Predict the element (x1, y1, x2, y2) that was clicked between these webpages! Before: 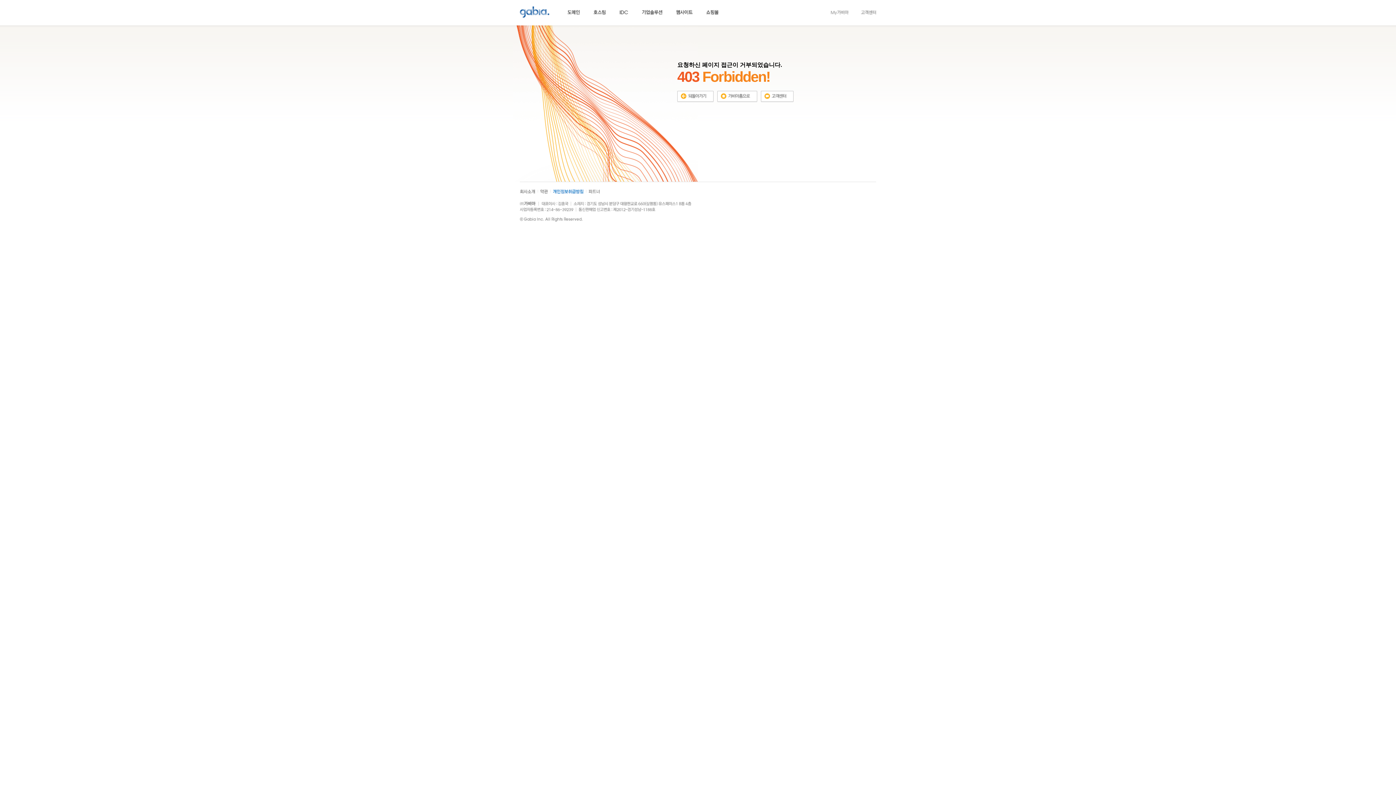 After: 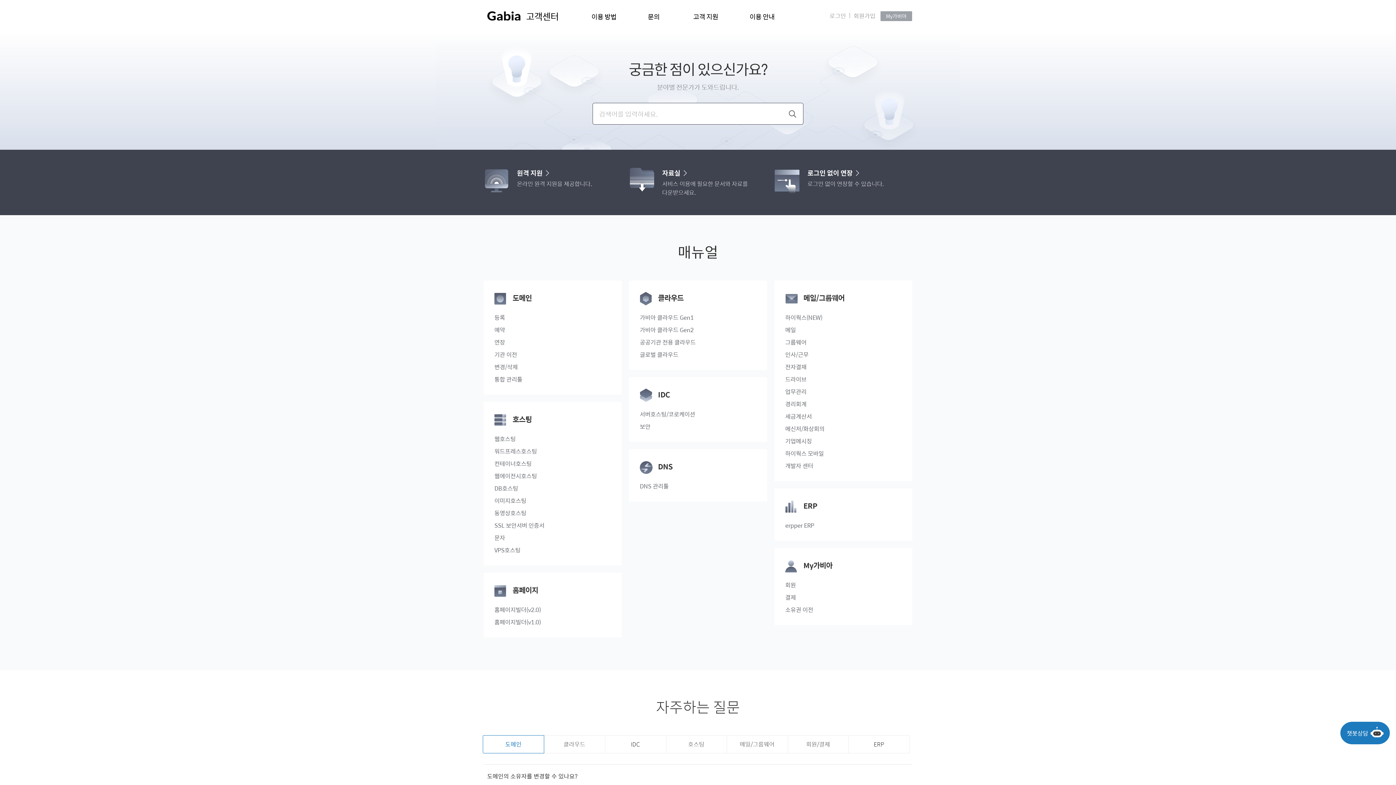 Action: bbox: (761, 93, 793, 98)